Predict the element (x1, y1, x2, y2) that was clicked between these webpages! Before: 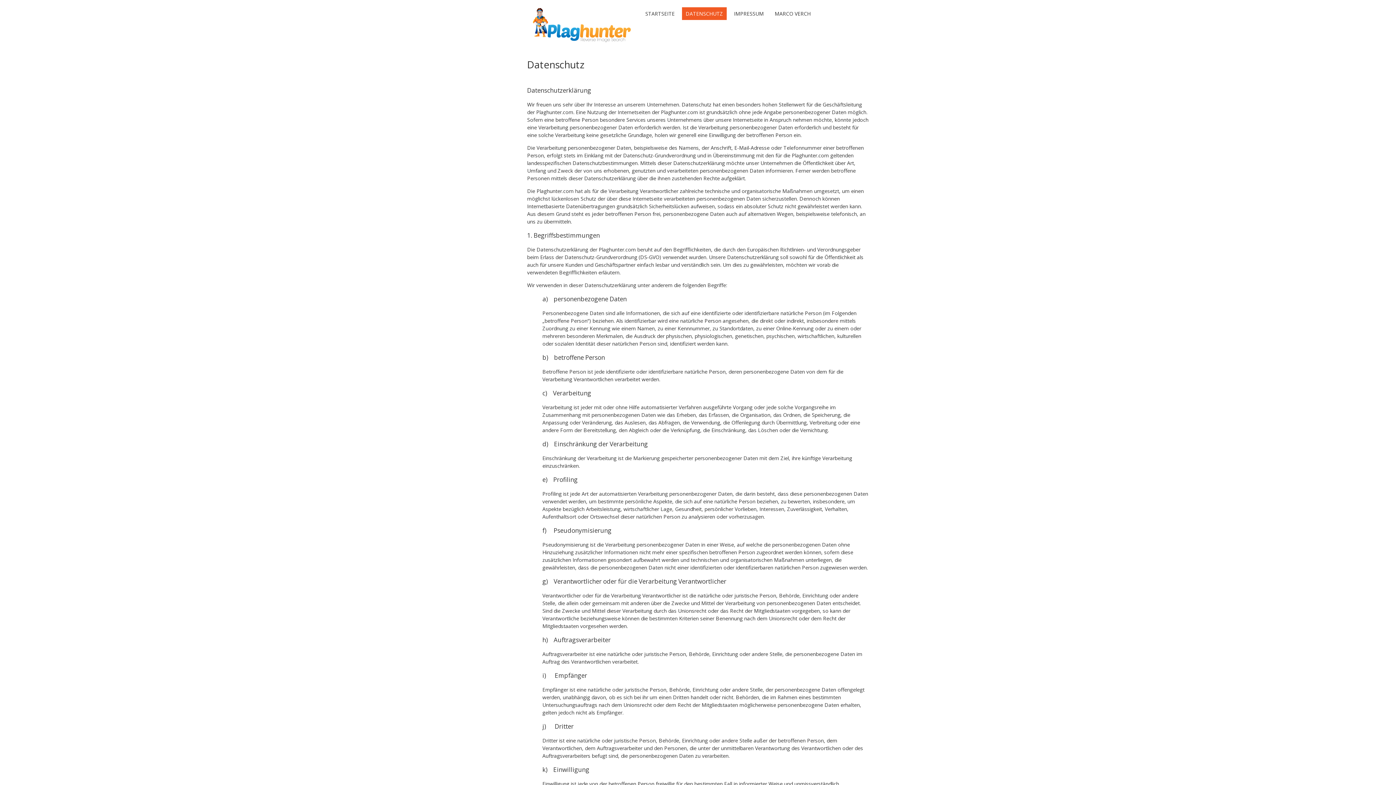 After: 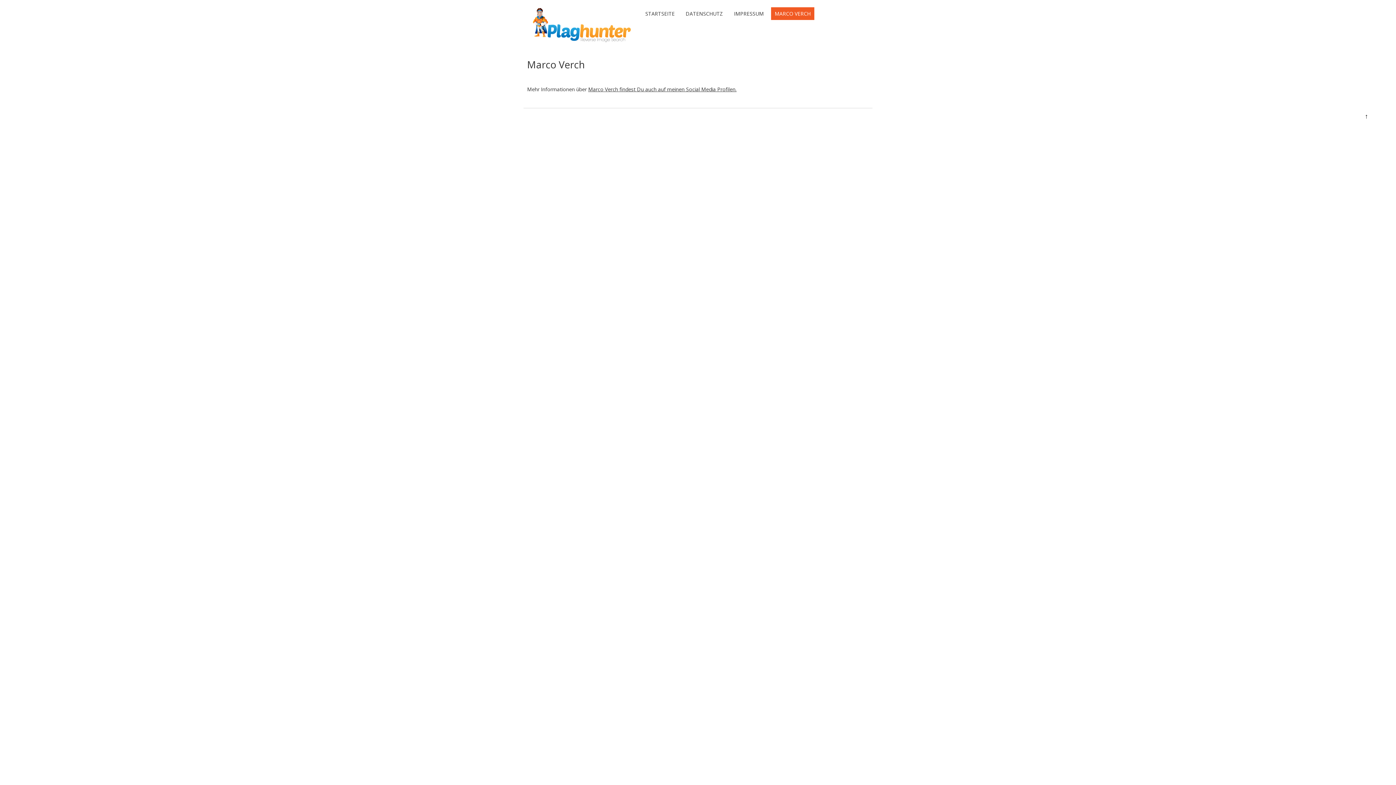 Action: bbox: (771, 7, 814, 20) label: MARCO VERCH